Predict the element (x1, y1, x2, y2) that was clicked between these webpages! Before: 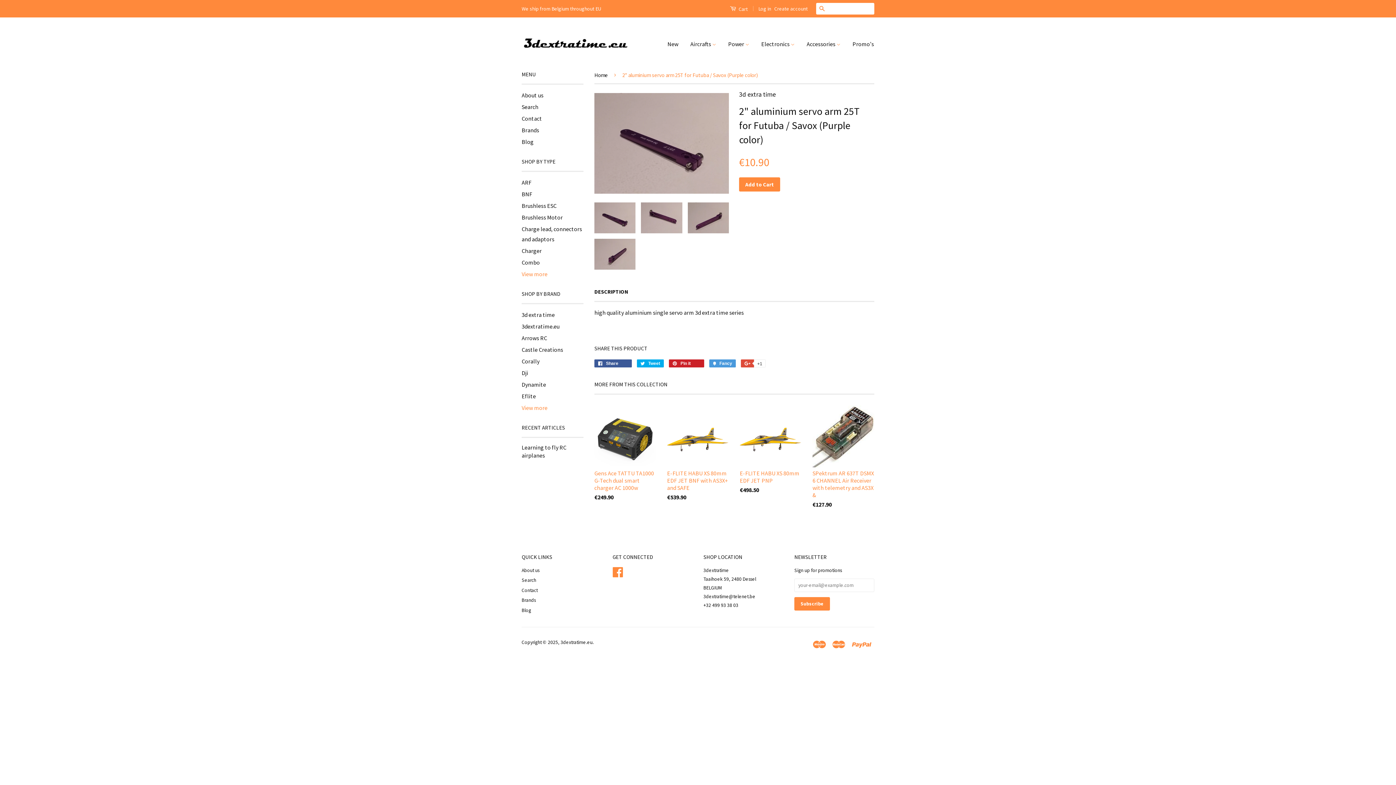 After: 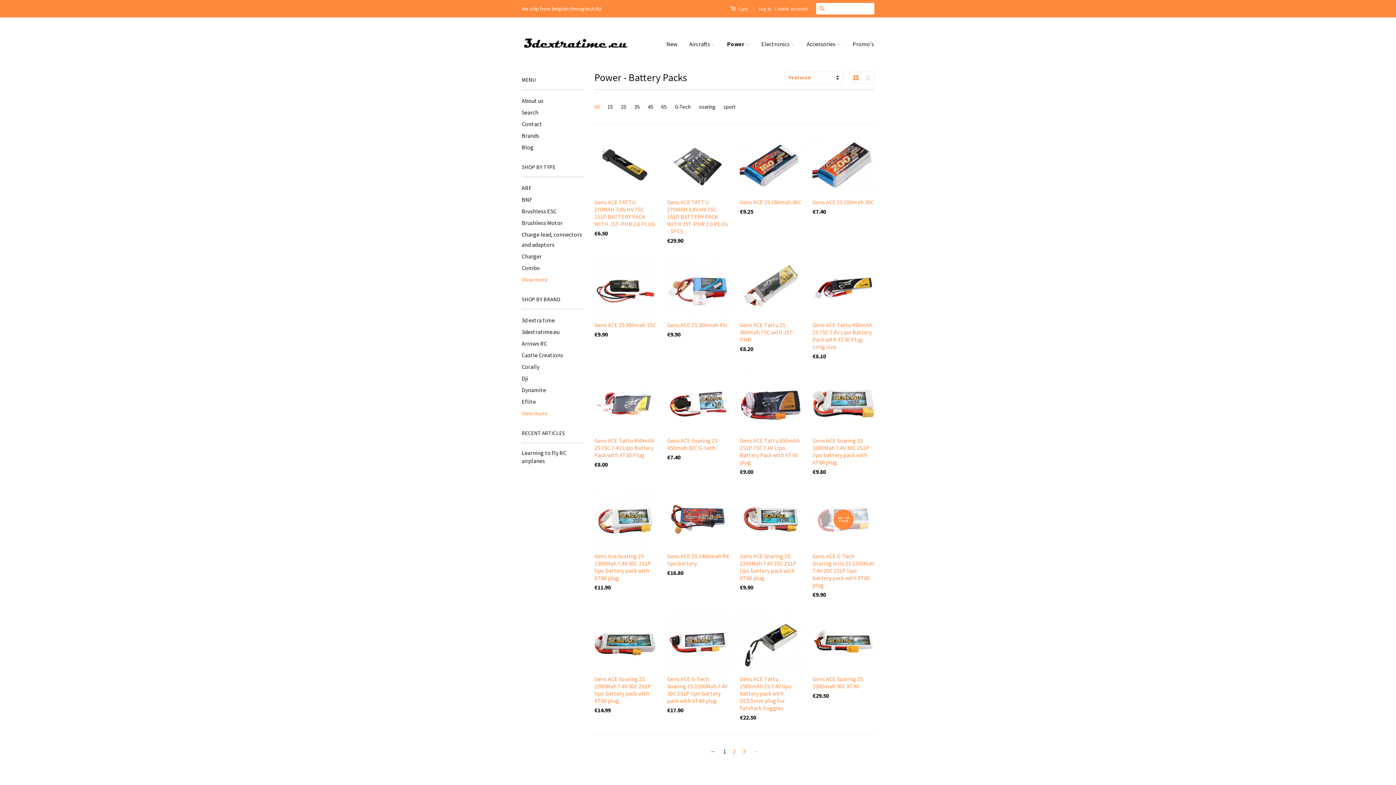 Action: bbox: (722, 33, 754, 54) label: Power 